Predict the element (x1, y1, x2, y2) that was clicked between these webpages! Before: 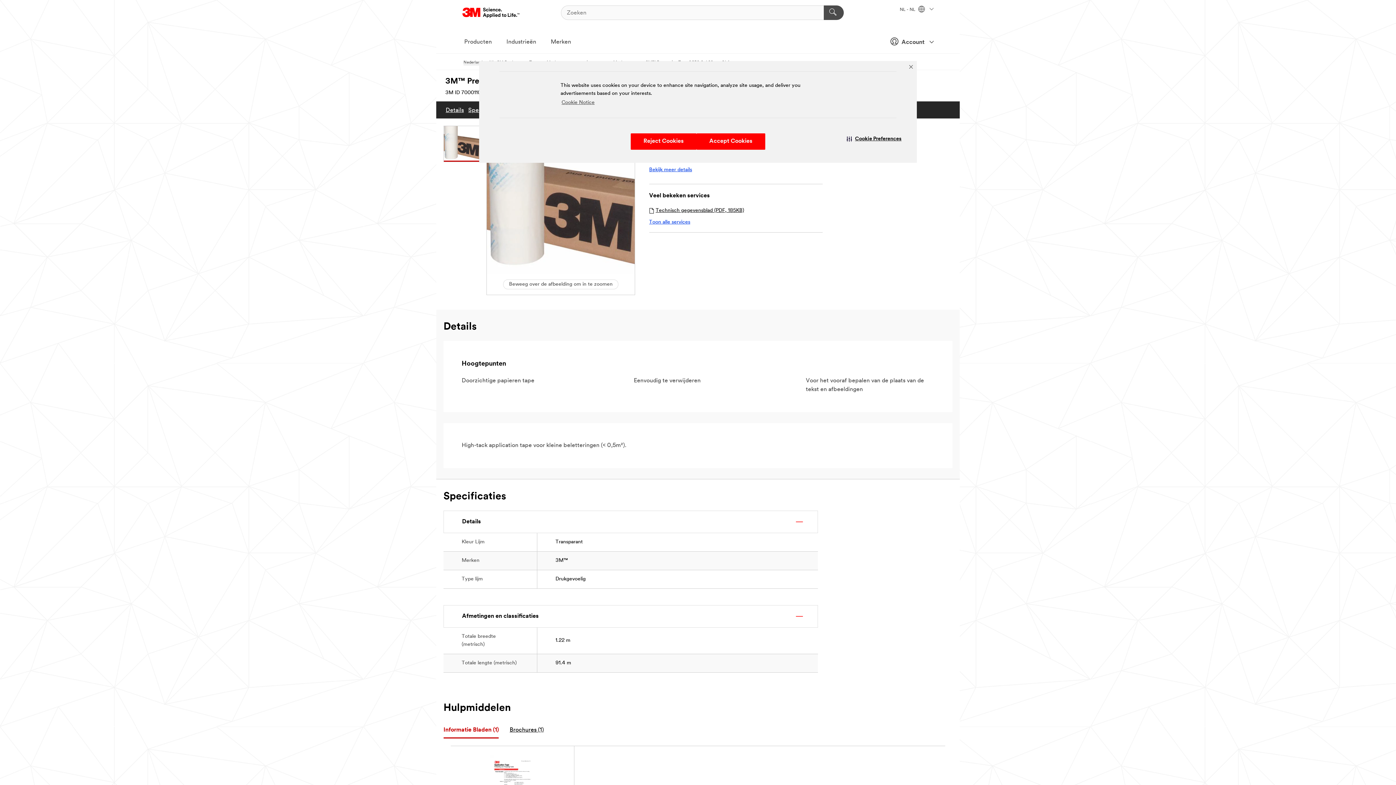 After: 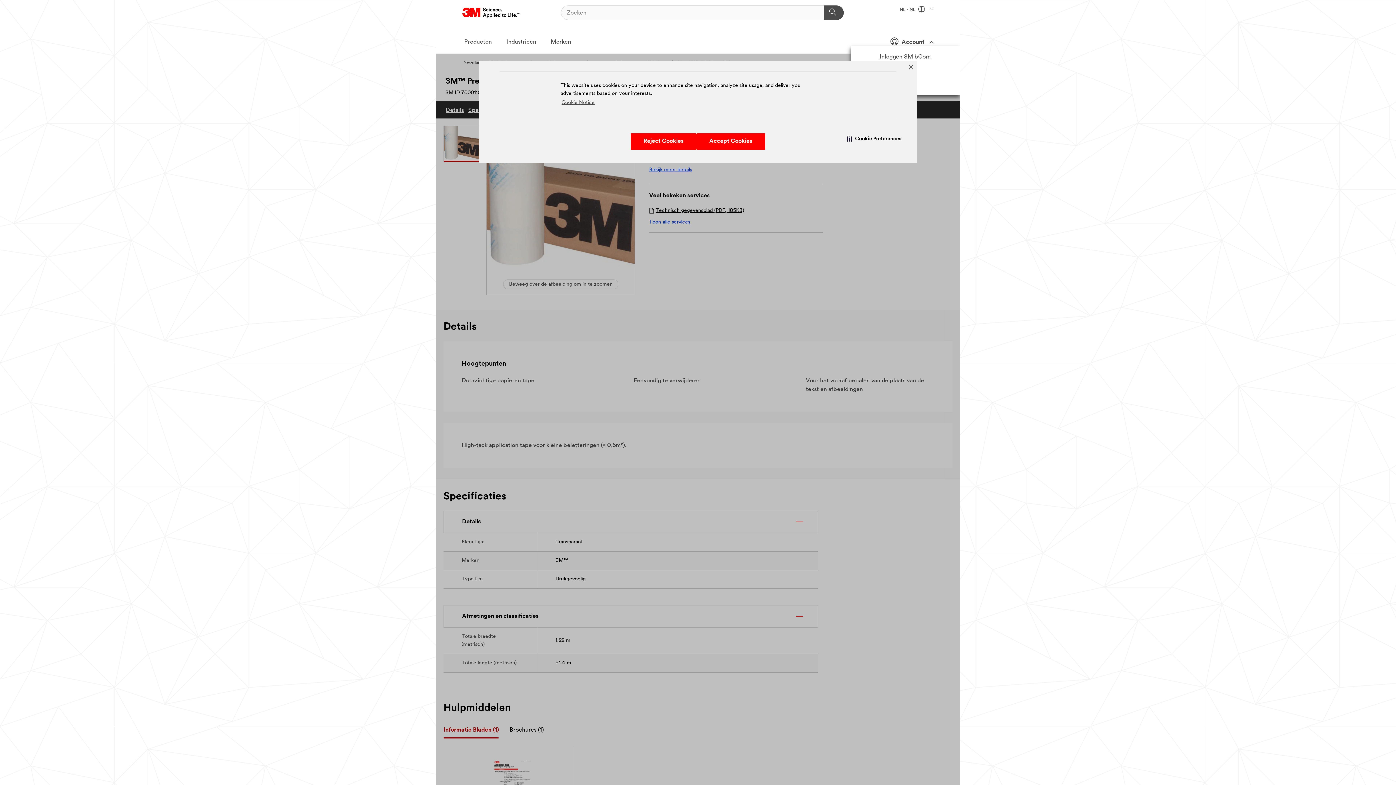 Action: bbox: (881, 34, 933, 48) label:  Account 